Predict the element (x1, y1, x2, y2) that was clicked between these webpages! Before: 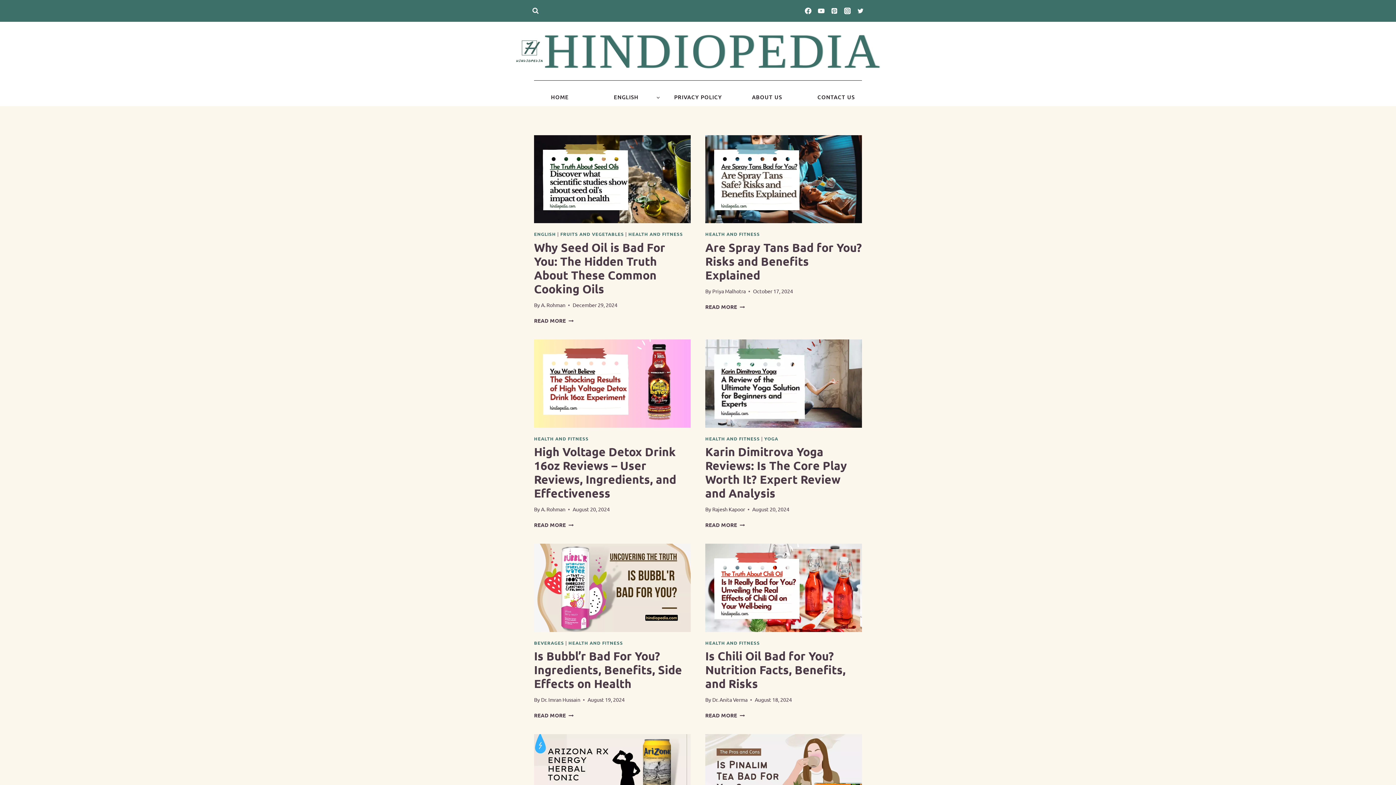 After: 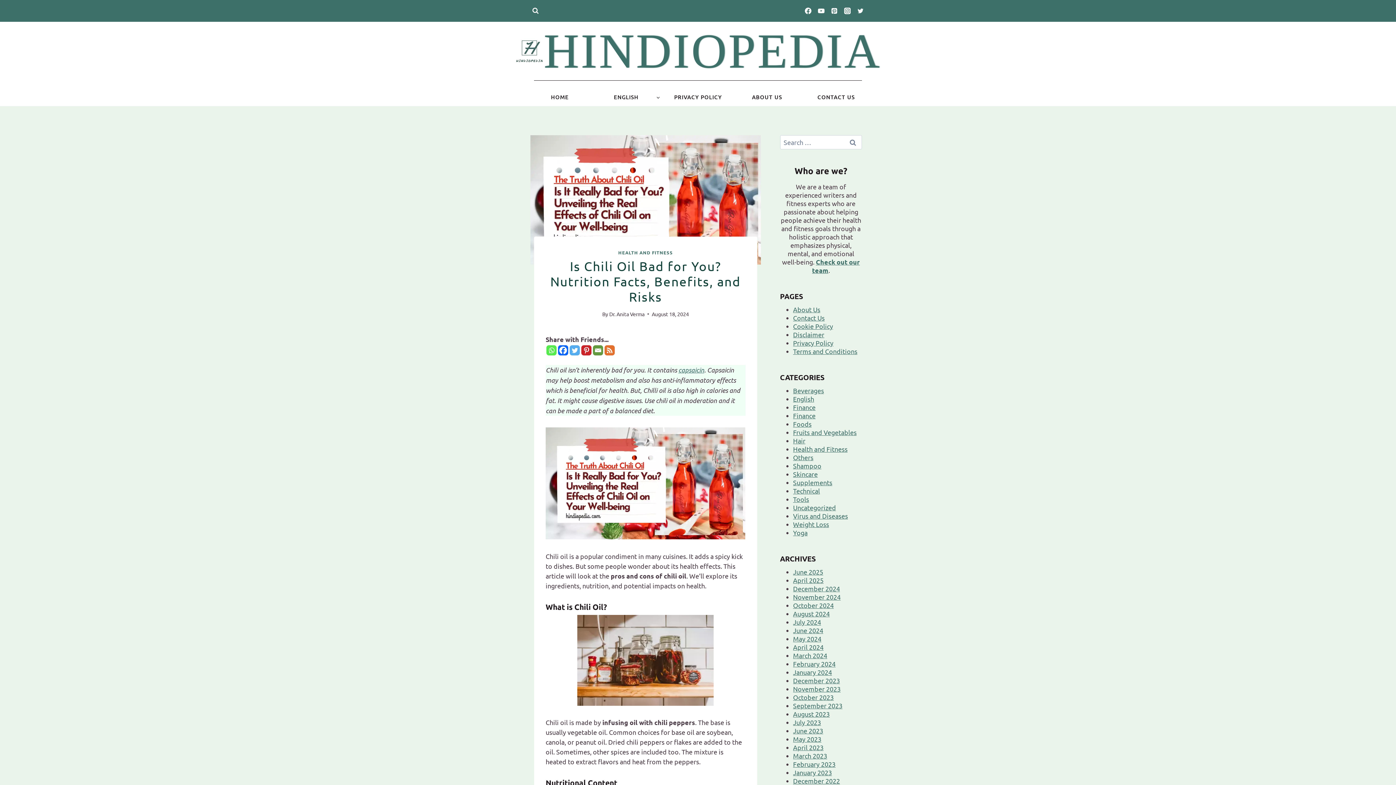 Action: bbox: (705, 649, 845, 691) label: Is Chili Oil Bad for You? Nutrition Facts, Benefits, and Risks